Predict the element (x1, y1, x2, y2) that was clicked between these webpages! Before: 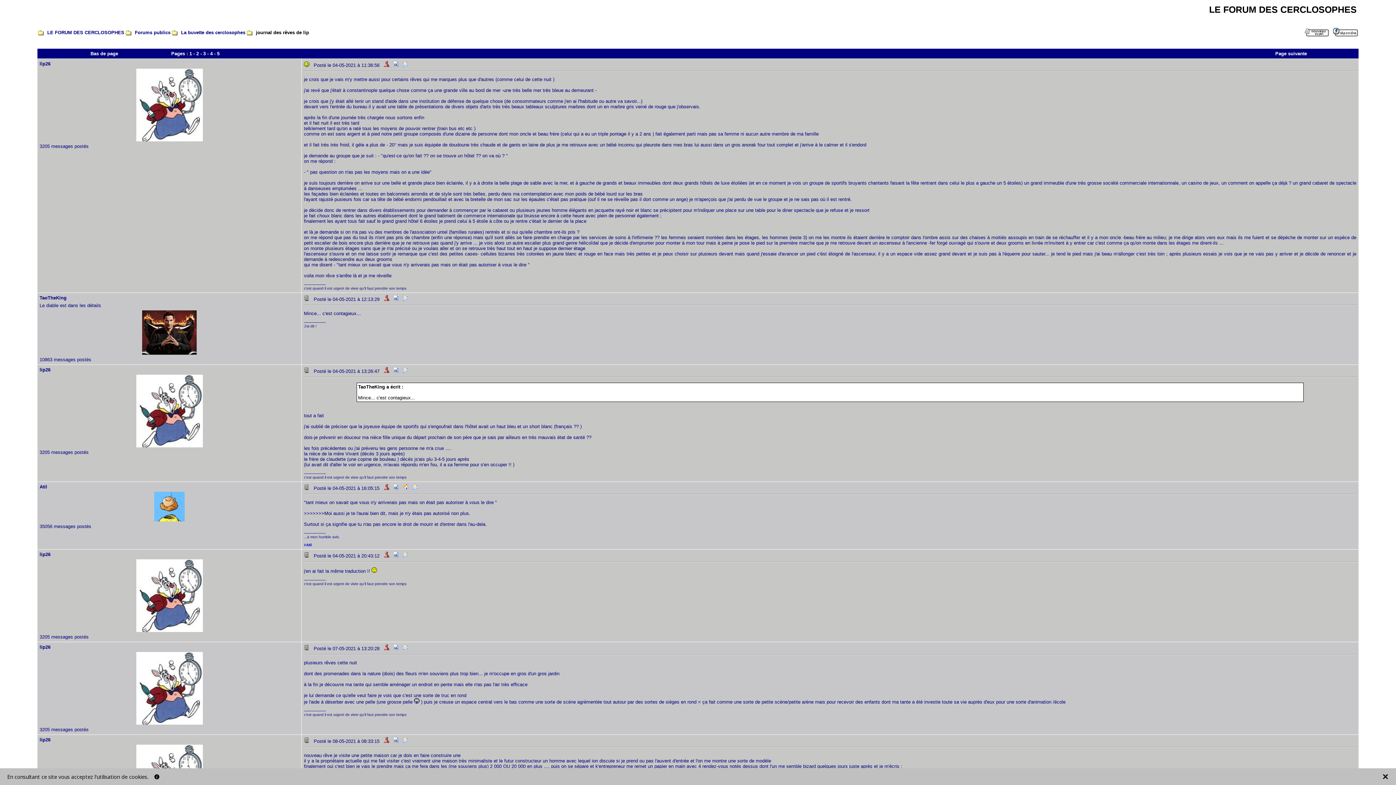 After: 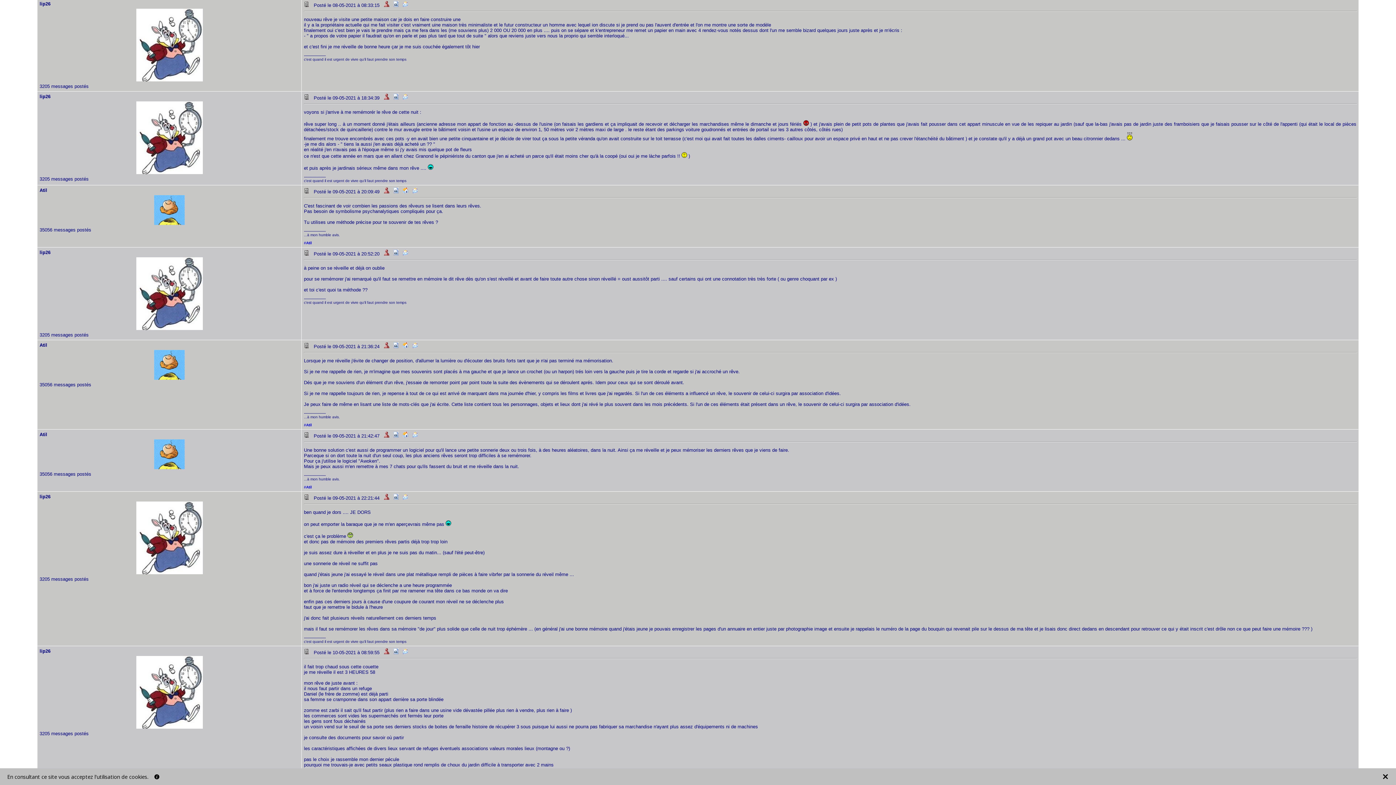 Action: bbox: (304, 738, 309, 744)